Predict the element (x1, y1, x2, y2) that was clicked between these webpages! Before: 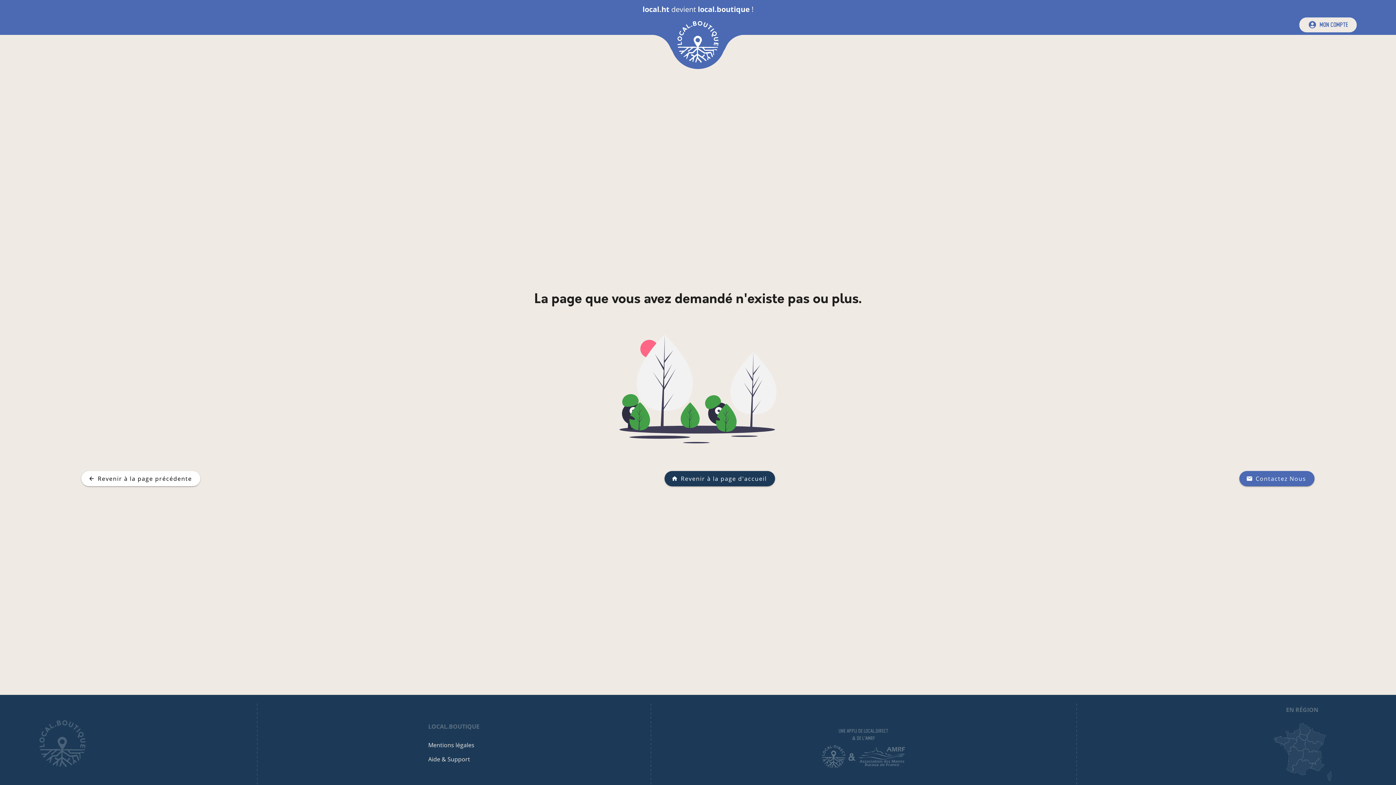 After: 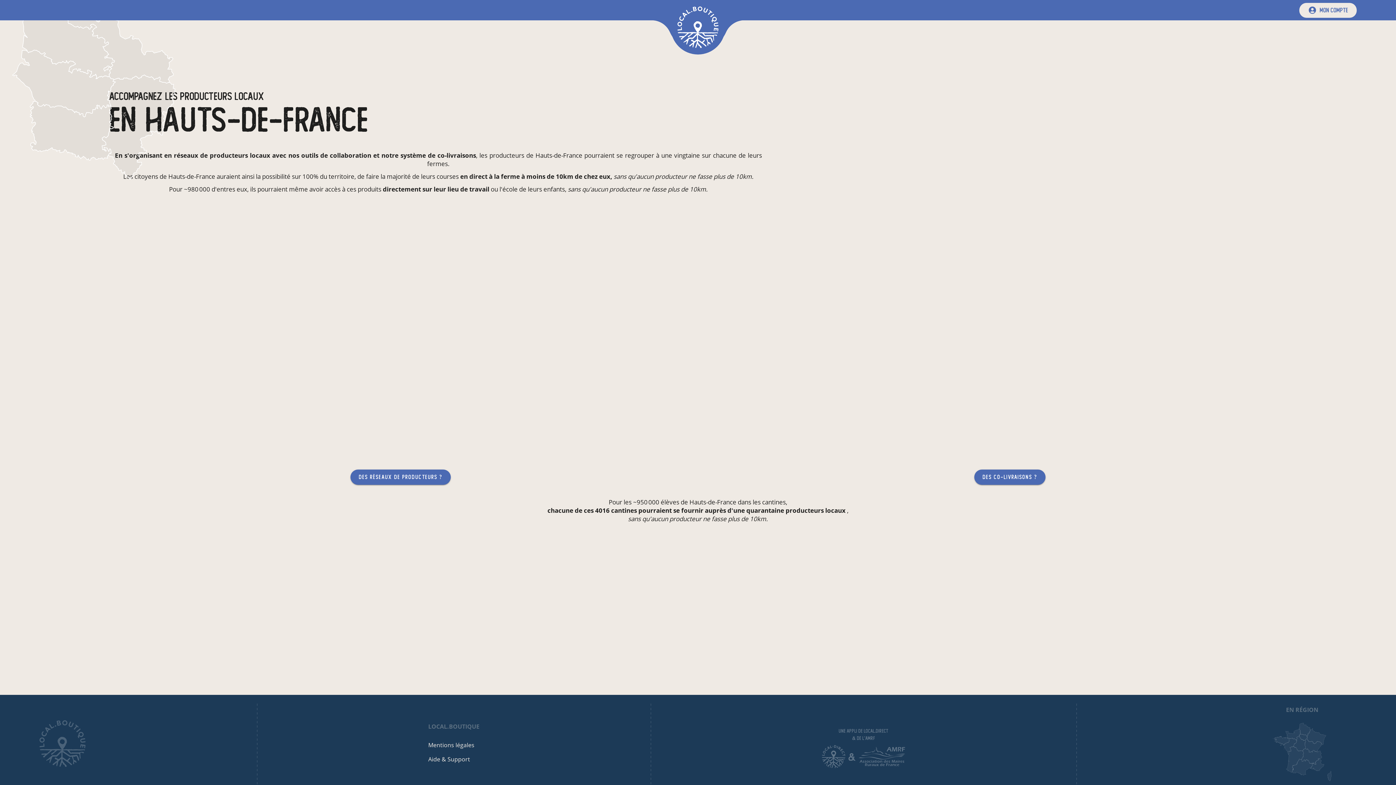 Action: bbox: (1299, 723, 1310, 736)